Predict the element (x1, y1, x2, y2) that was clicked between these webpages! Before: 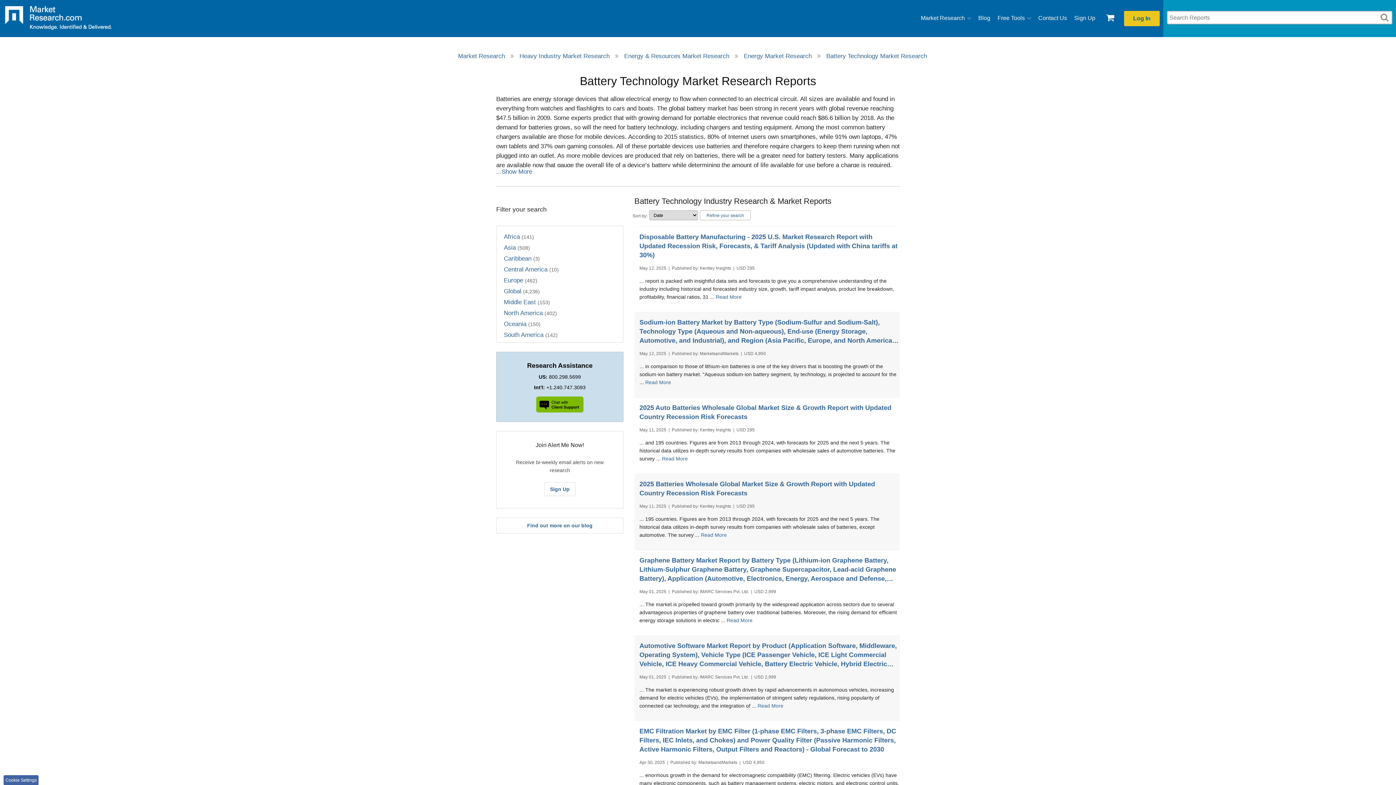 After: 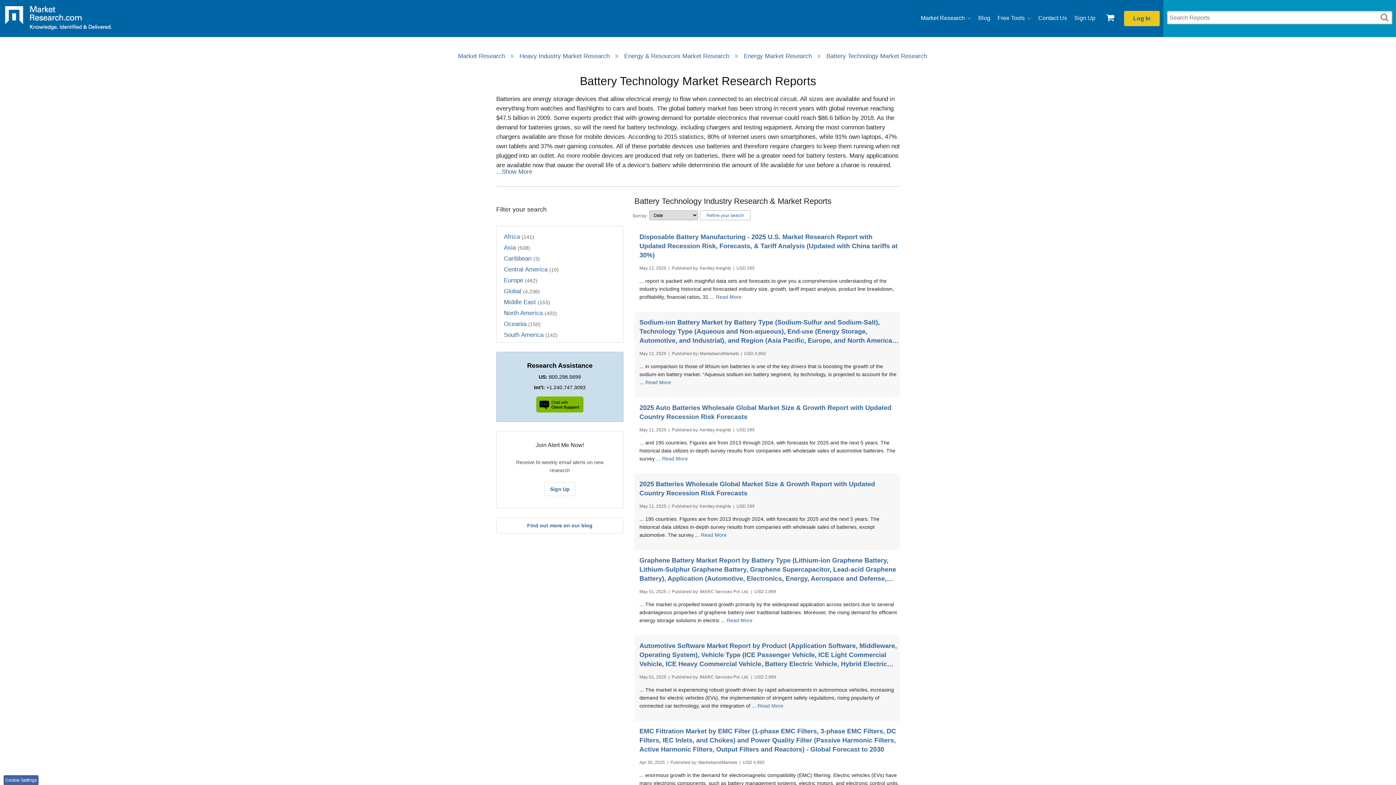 Action: bbox: (3, 775, 38, 785) label: Cookie Settings